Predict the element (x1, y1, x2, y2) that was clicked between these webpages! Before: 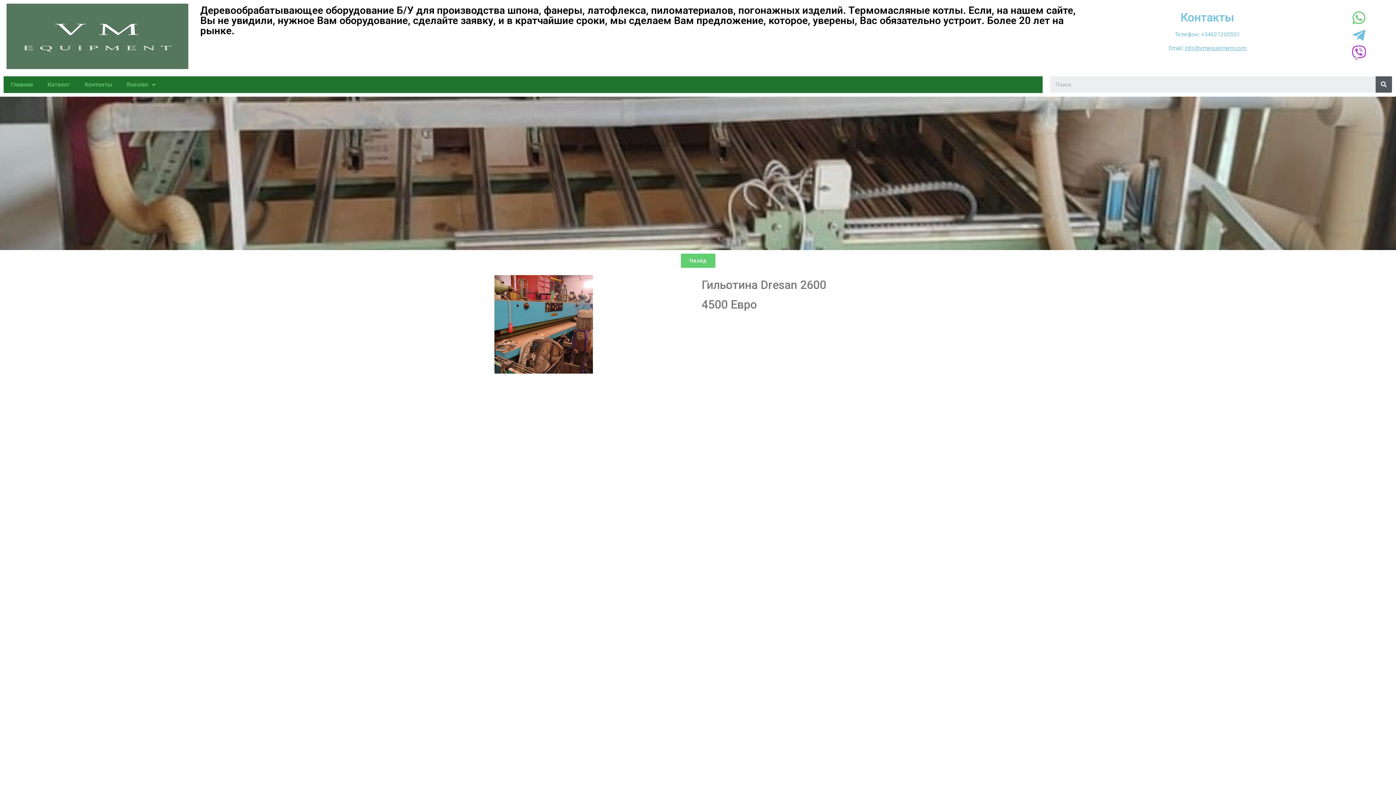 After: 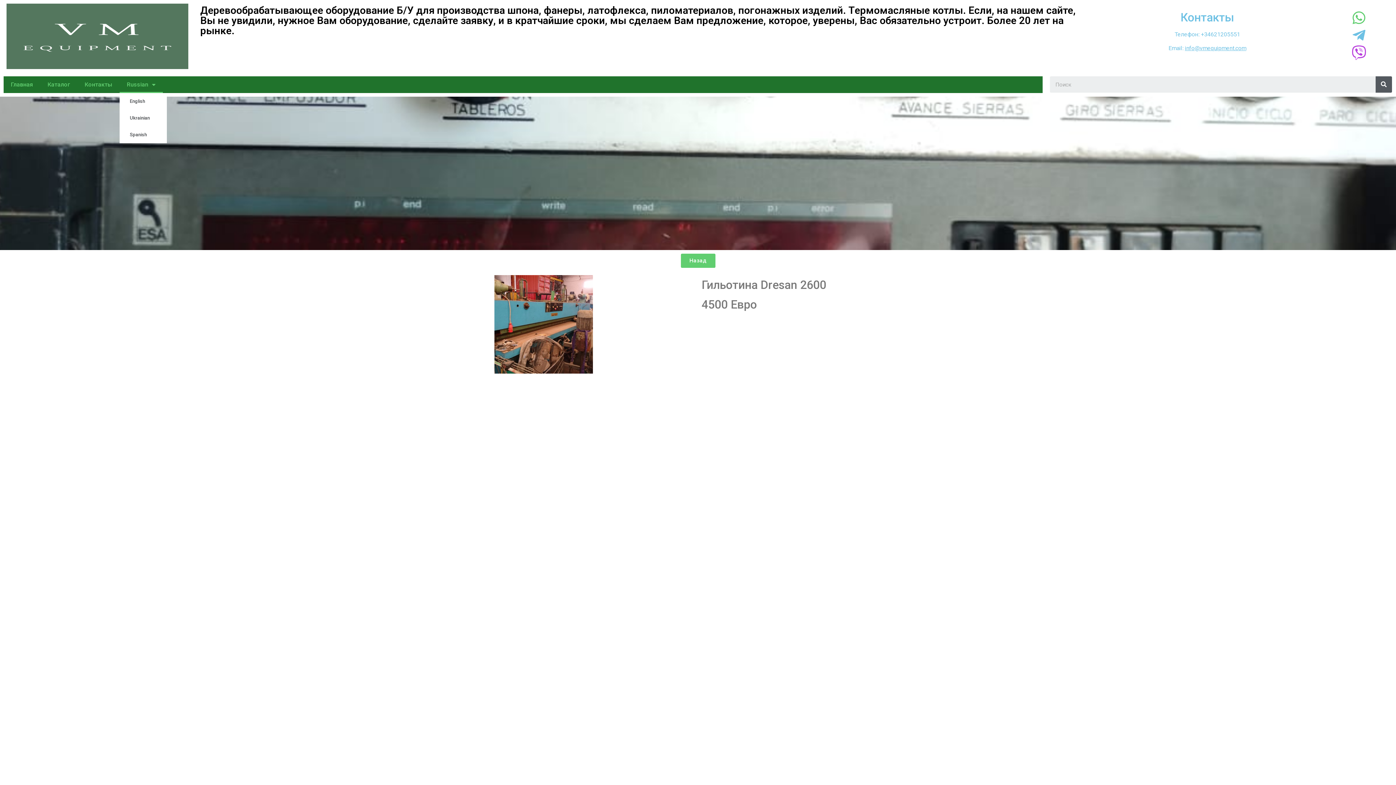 Action: bbox: (119, 76, 162, 93) label: Russian